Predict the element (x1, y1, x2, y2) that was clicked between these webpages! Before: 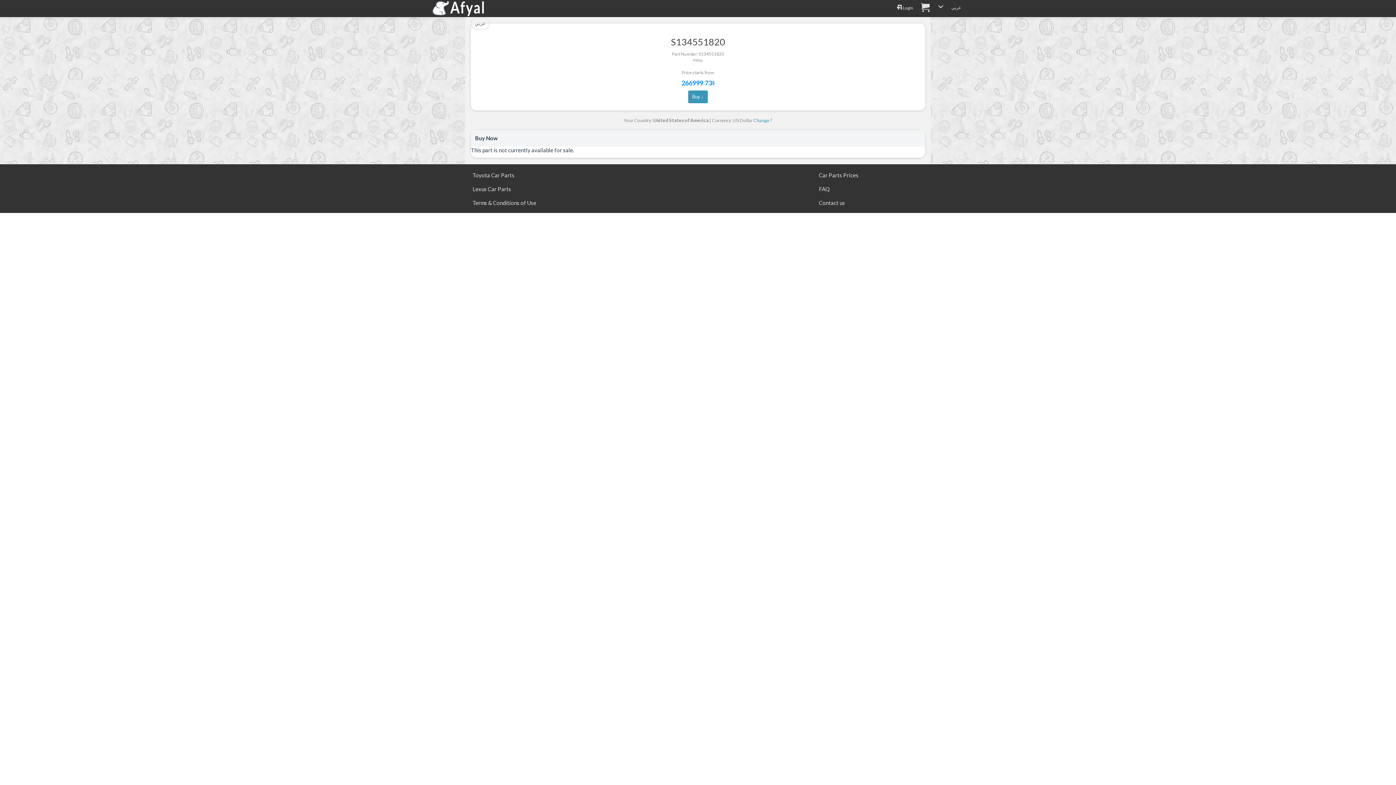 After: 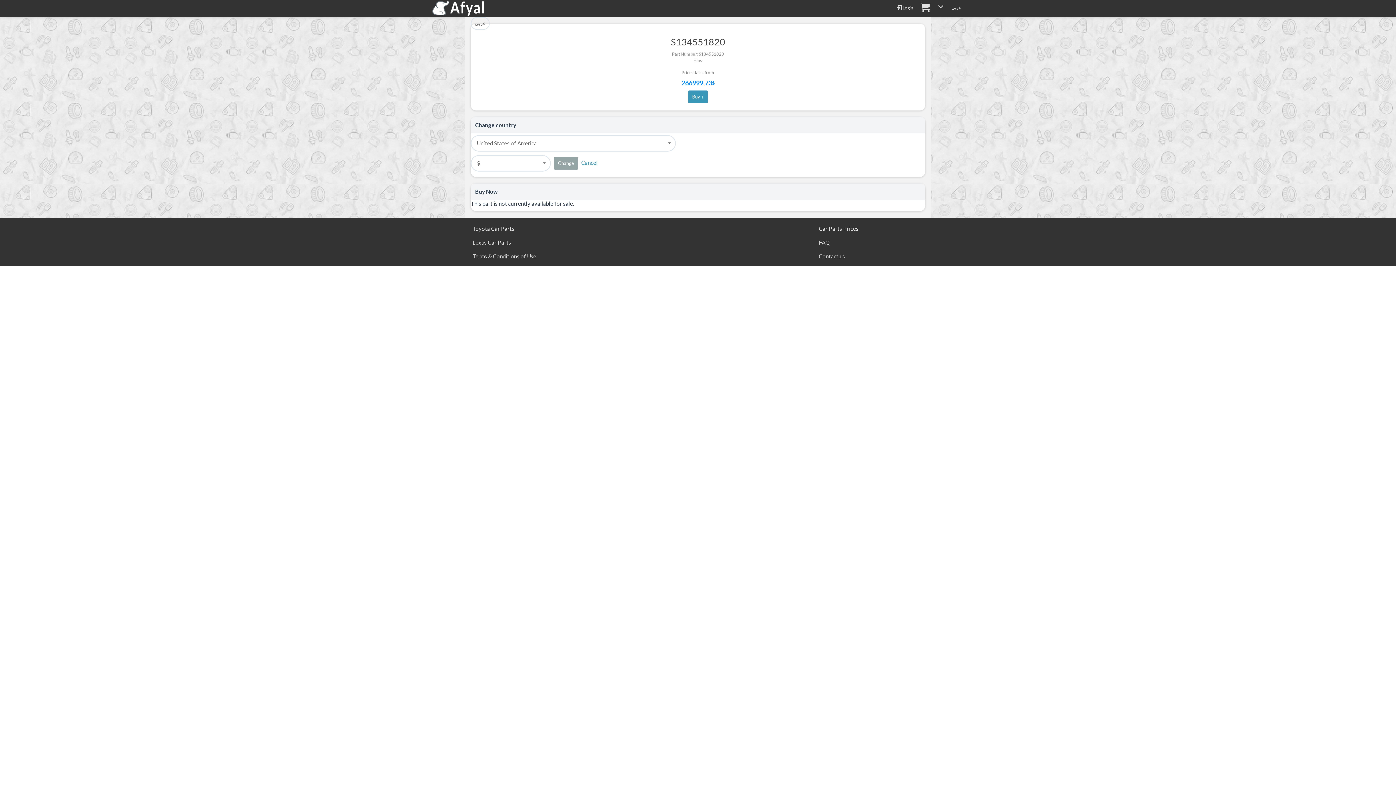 Action: label: Change ? bbox: (753, 117, 772, 123)